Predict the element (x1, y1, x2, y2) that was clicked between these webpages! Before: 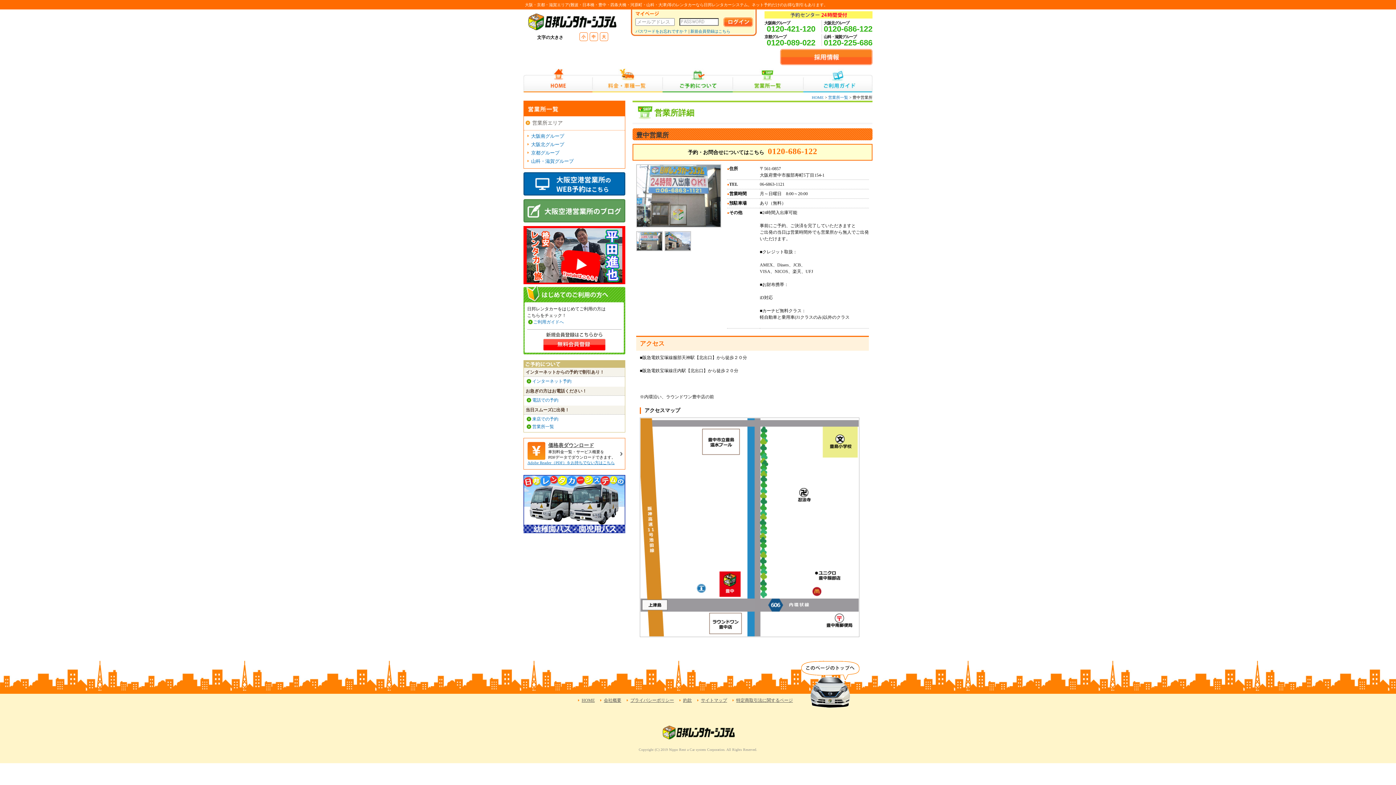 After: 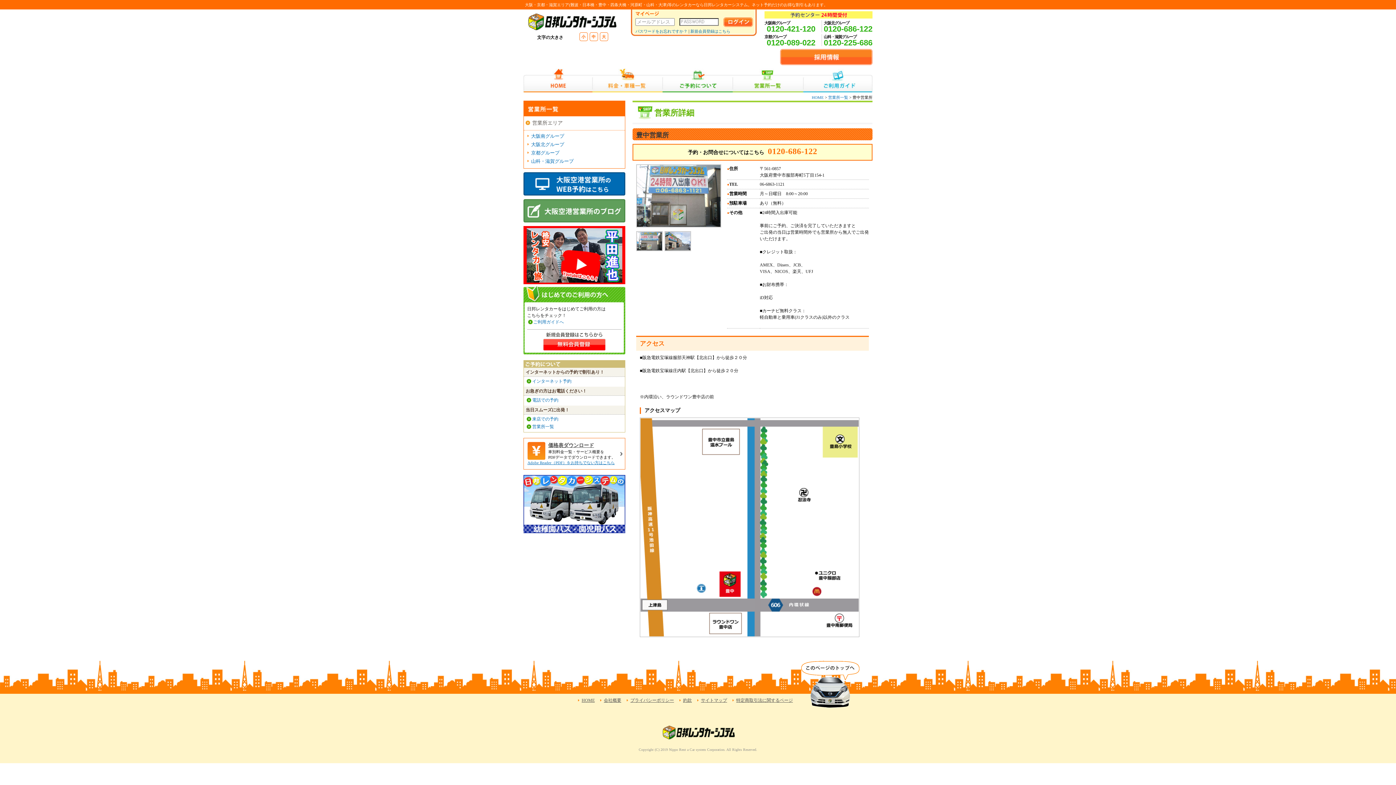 Action: bbox: (766, 24, 815, 33) label: 0120-421-120